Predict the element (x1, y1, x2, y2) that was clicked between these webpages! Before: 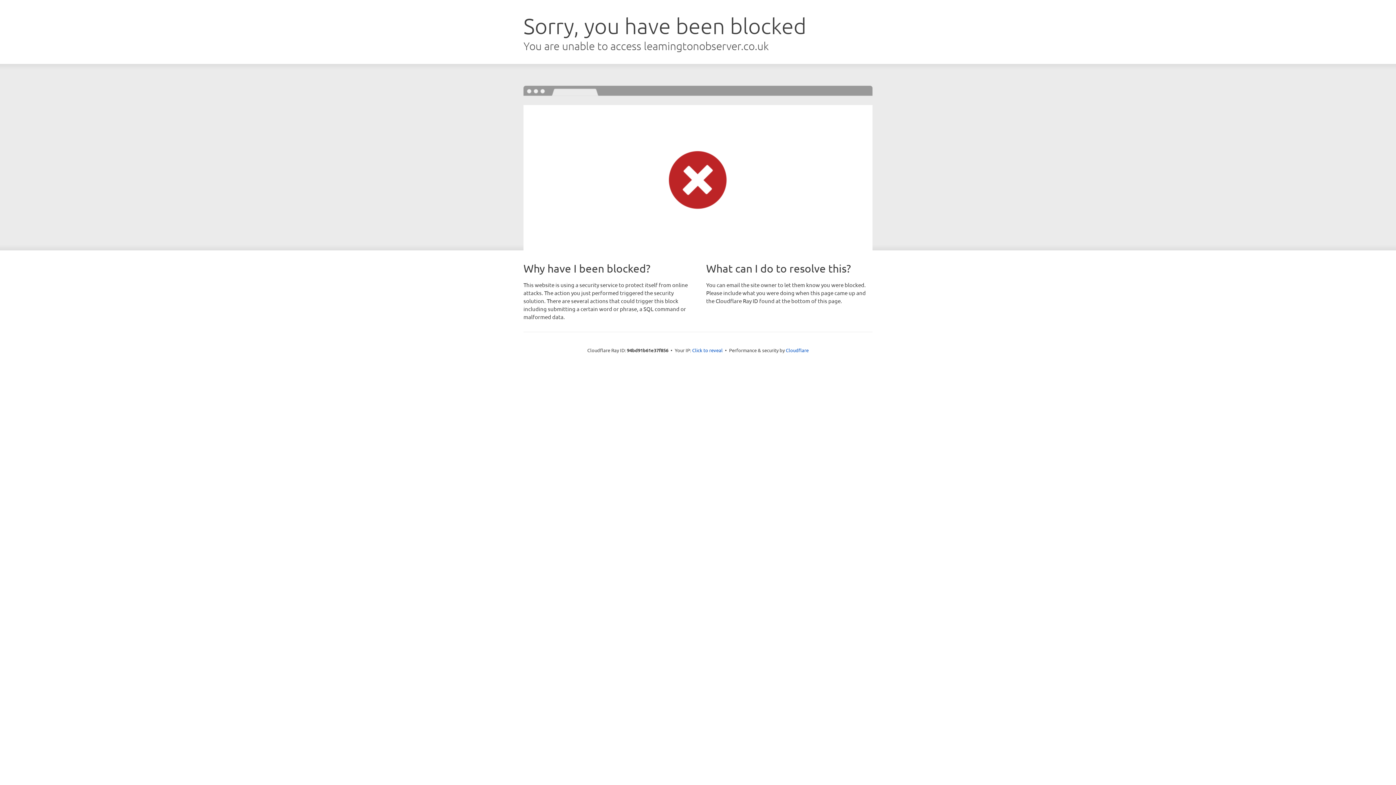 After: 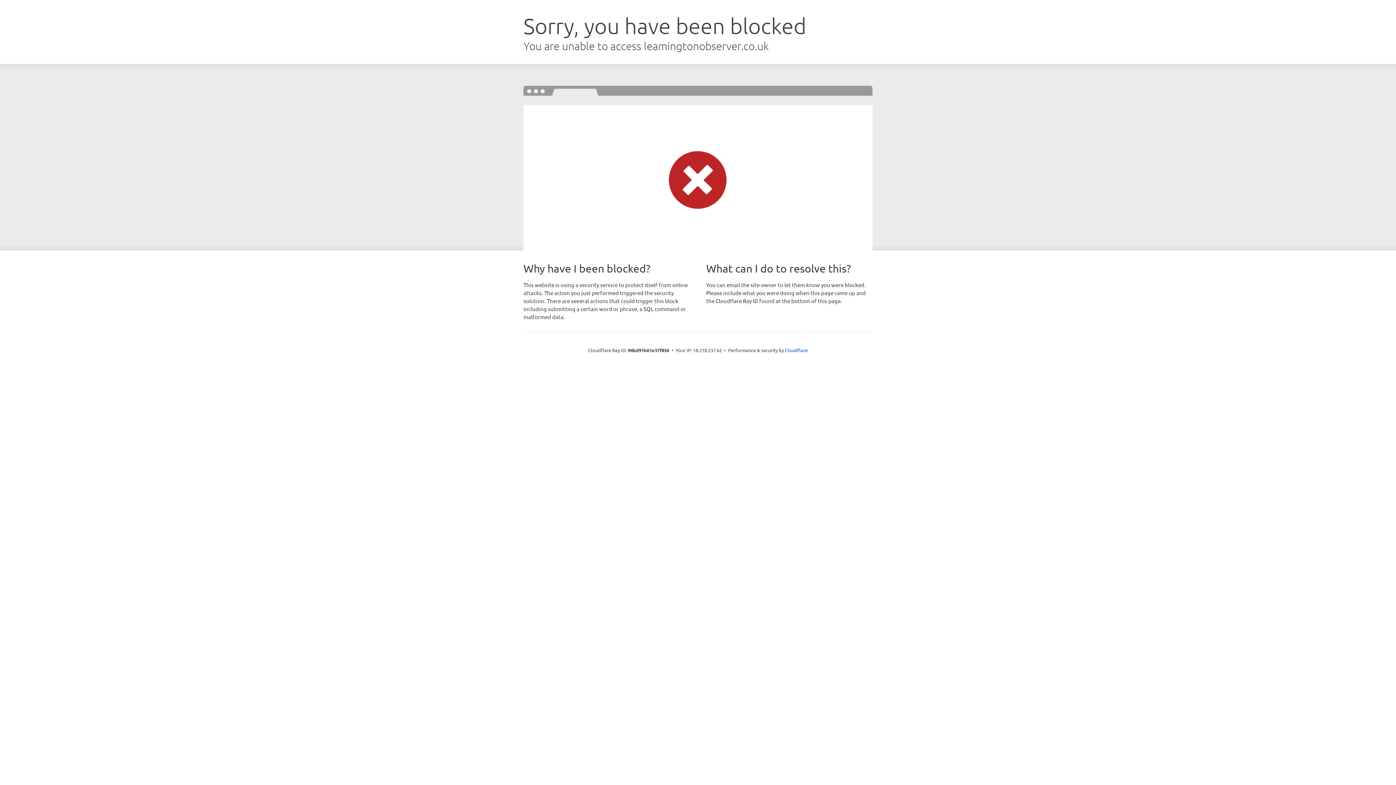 Action: bbox: (692, 346, 722, 353) label: Click to reveal